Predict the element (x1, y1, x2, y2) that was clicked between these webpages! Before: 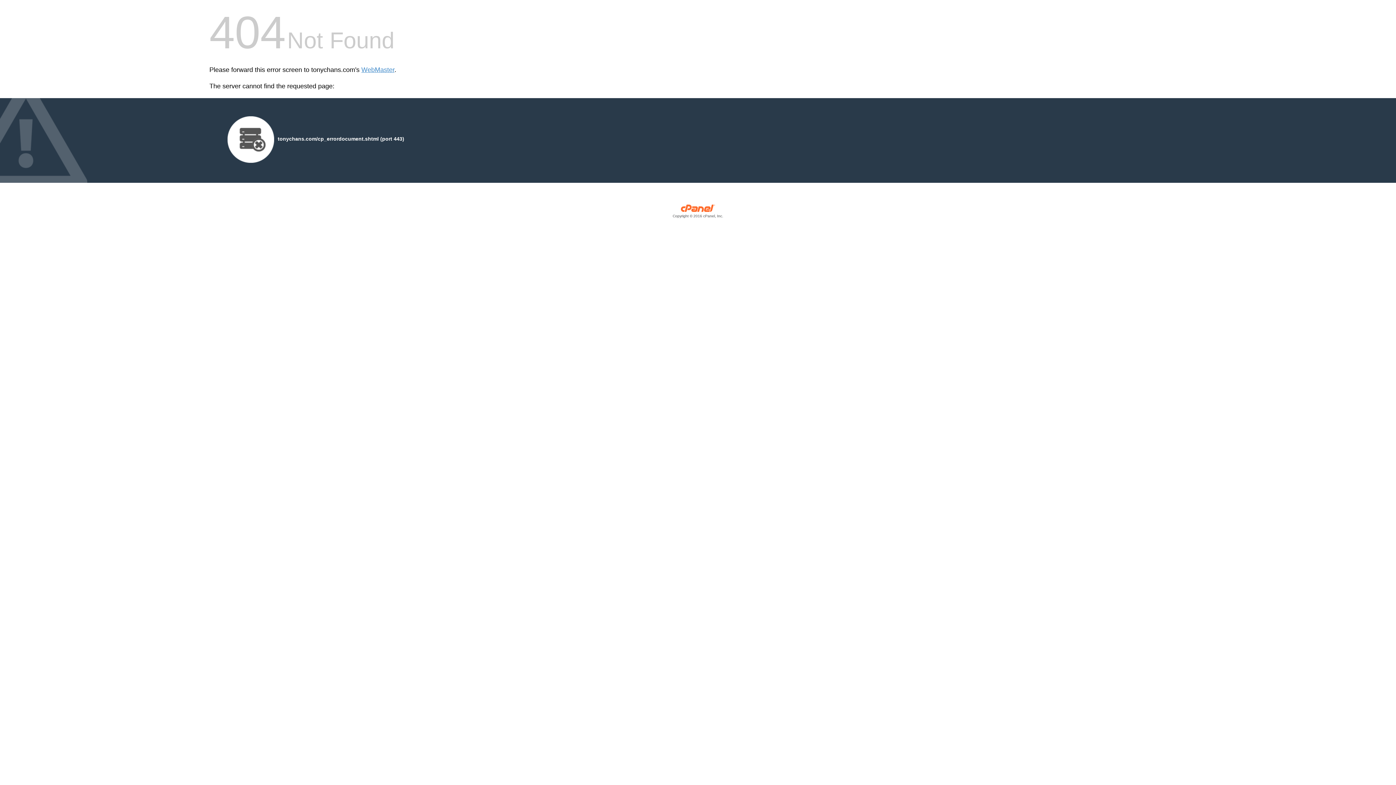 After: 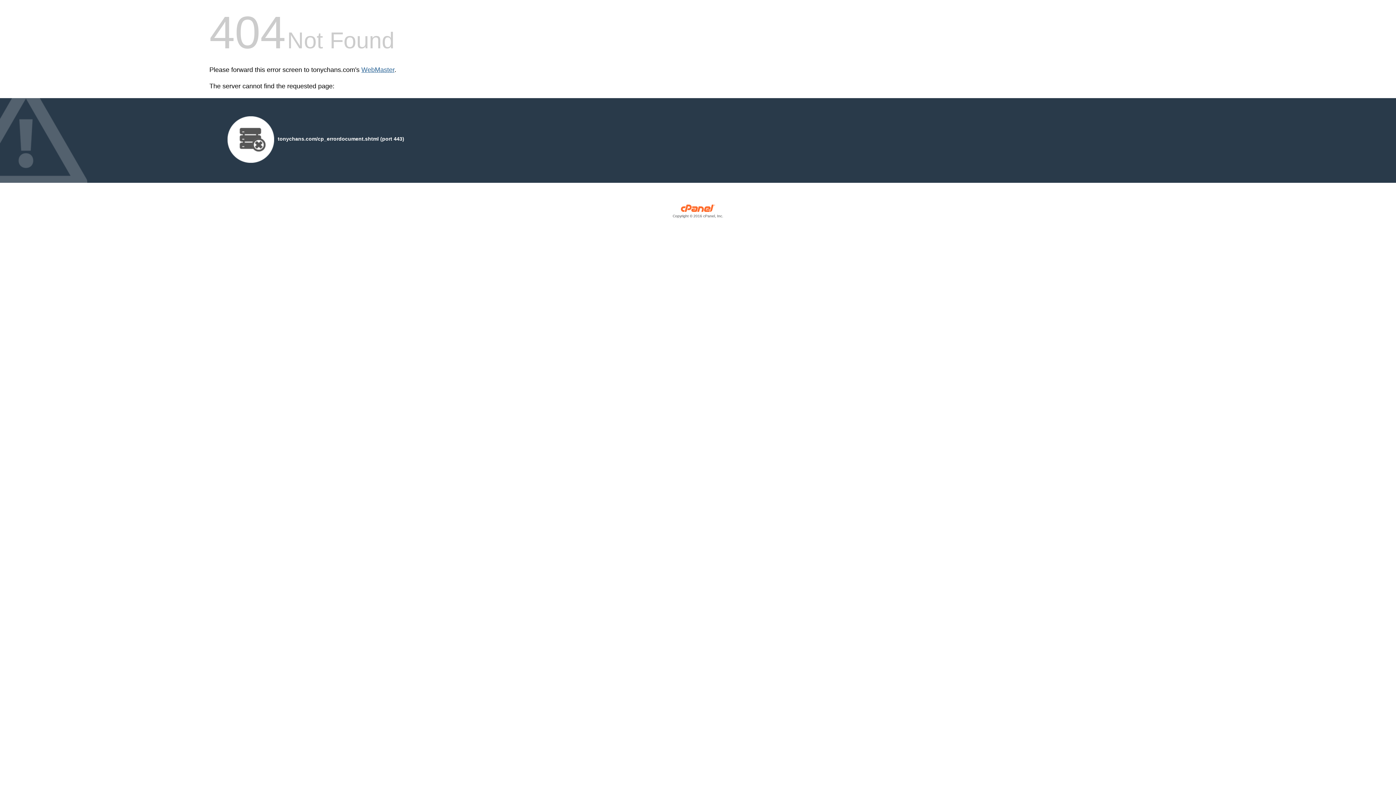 Action: bbox: (361, 66, 394, 73) label: WebMaster